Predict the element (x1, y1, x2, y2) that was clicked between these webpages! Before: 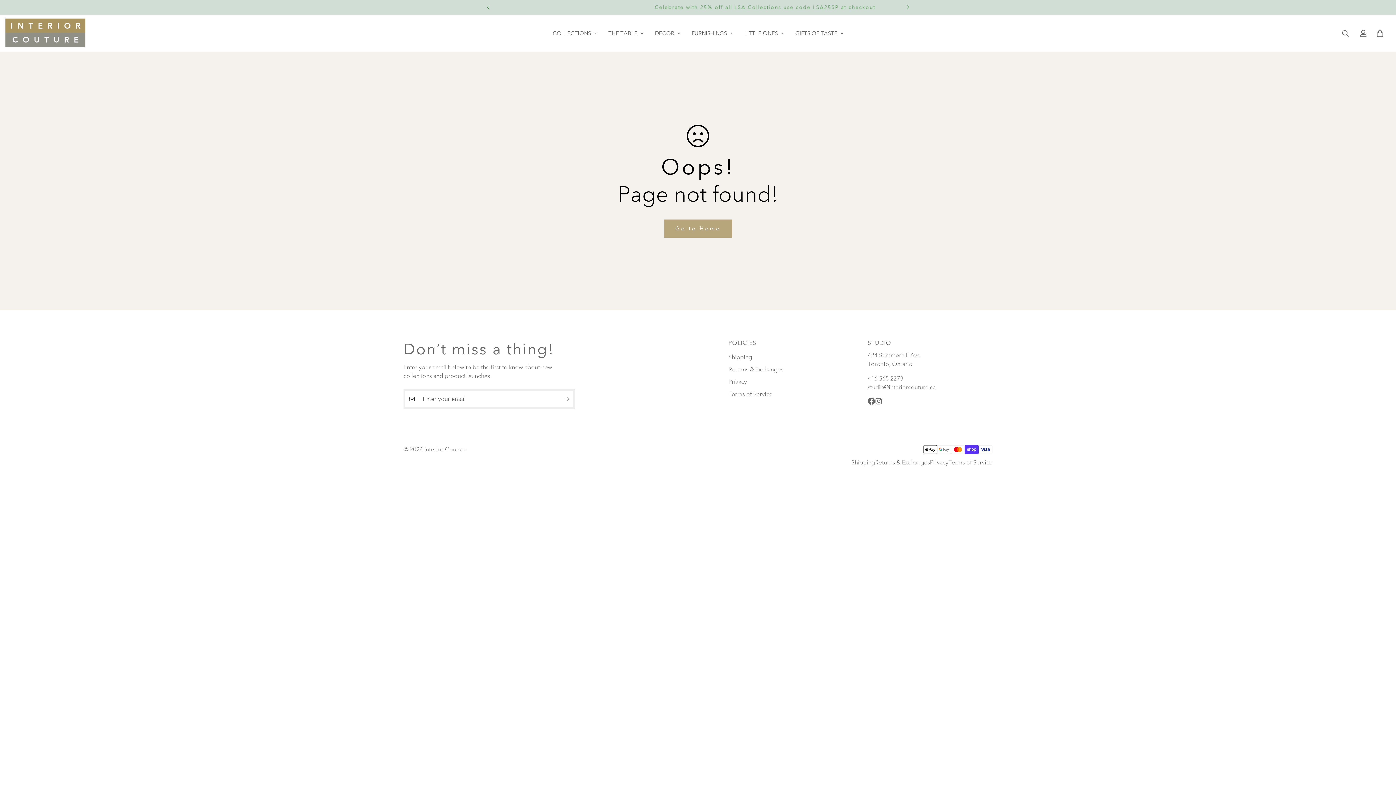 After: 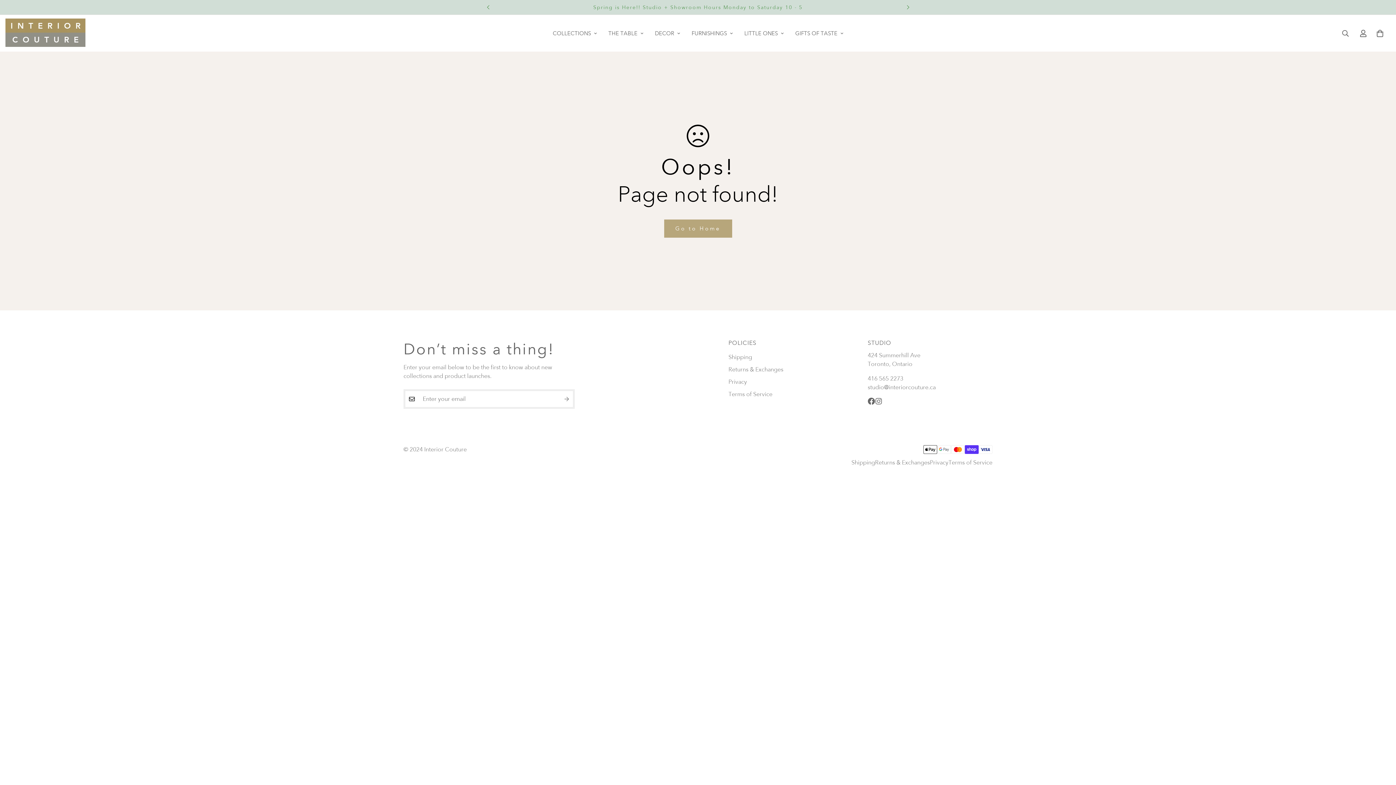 Action: label: instagram bbox: (875, 397, 882, 405)